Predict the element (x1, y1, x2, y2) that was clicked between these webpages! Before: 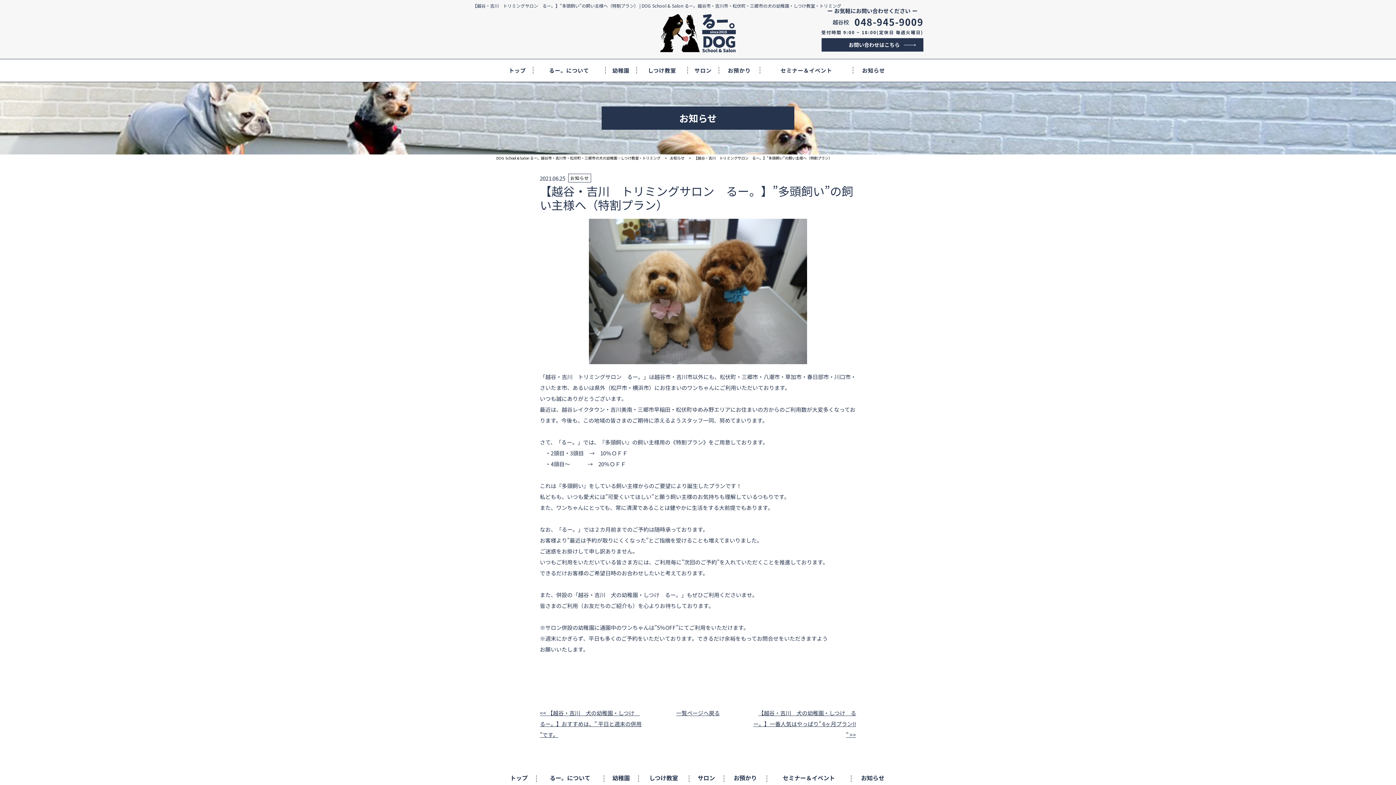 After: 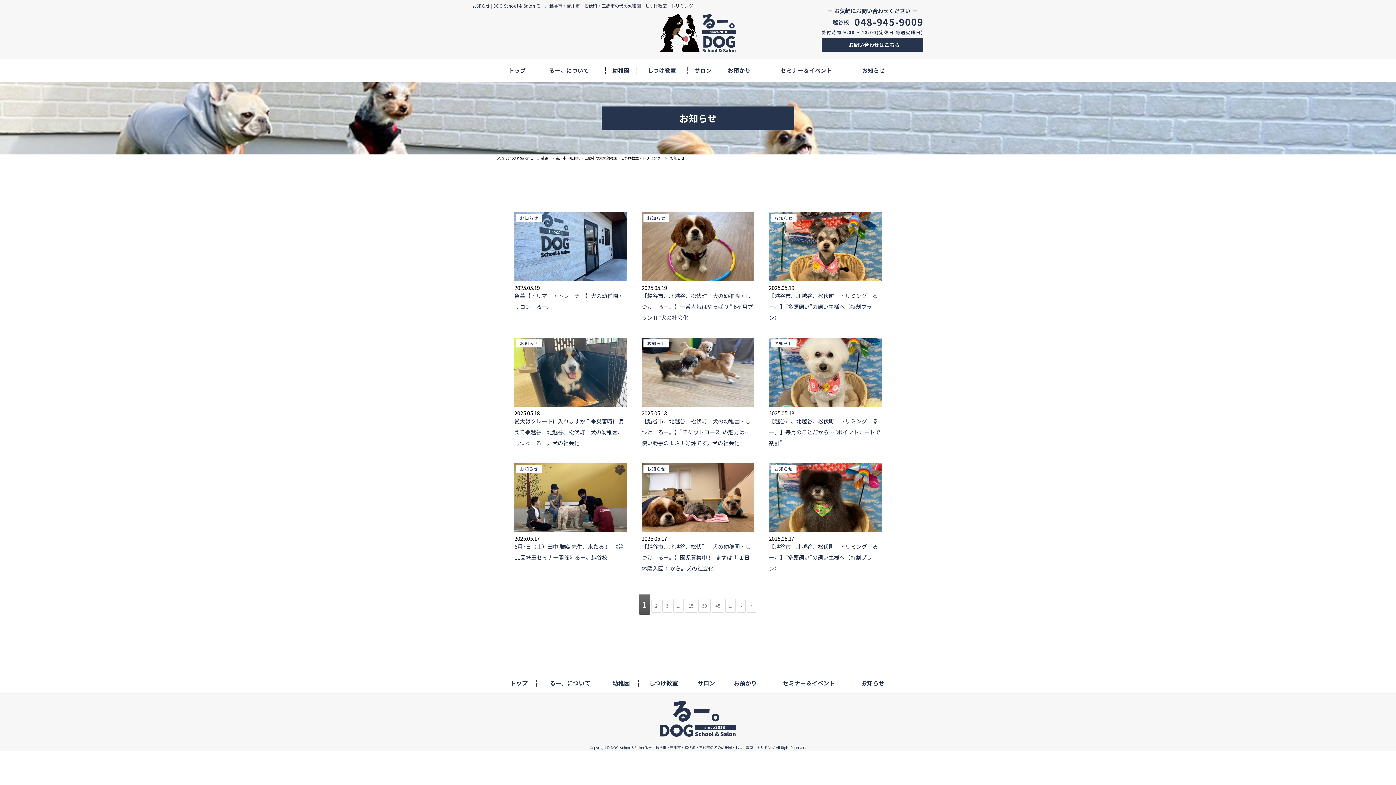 Action: bbox: (851, 775, 894, 781) label: お知らせ
